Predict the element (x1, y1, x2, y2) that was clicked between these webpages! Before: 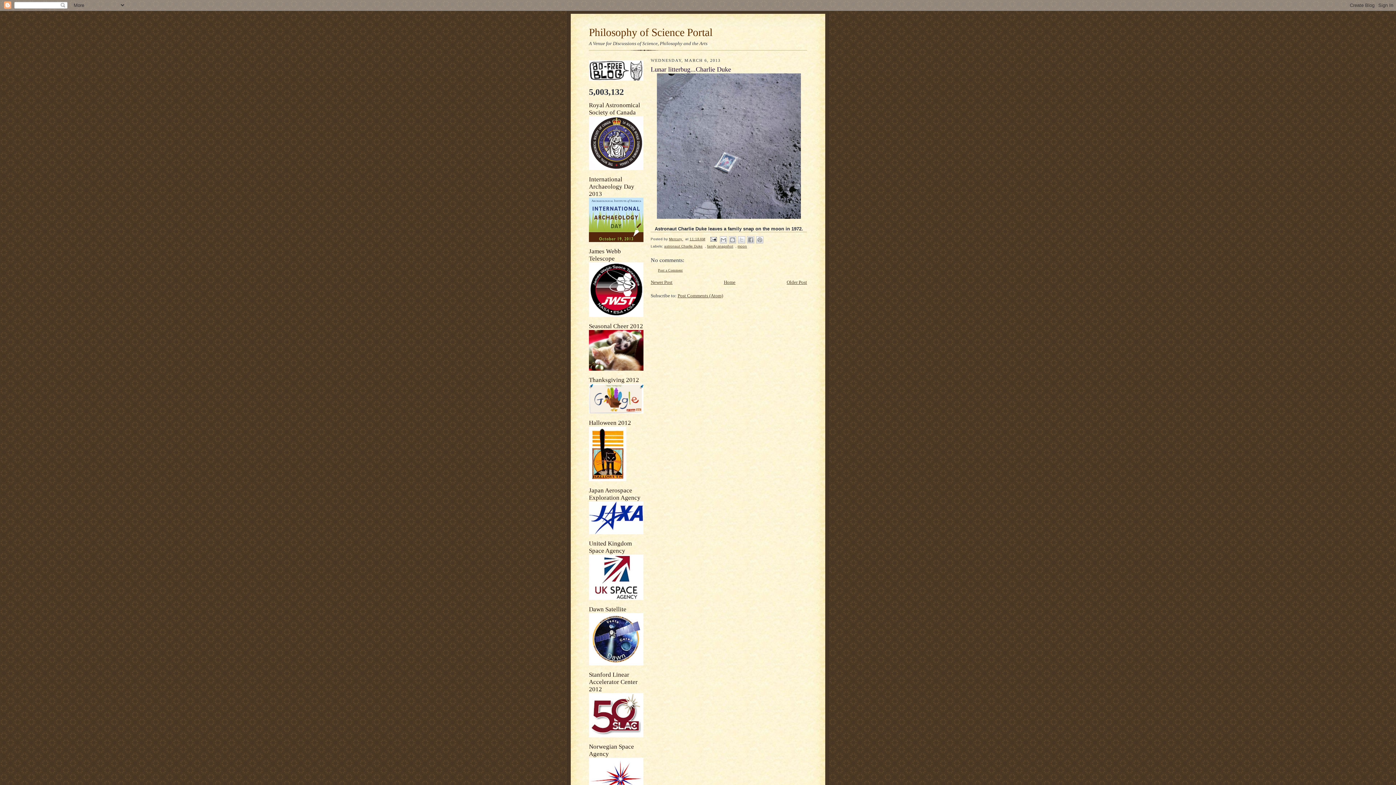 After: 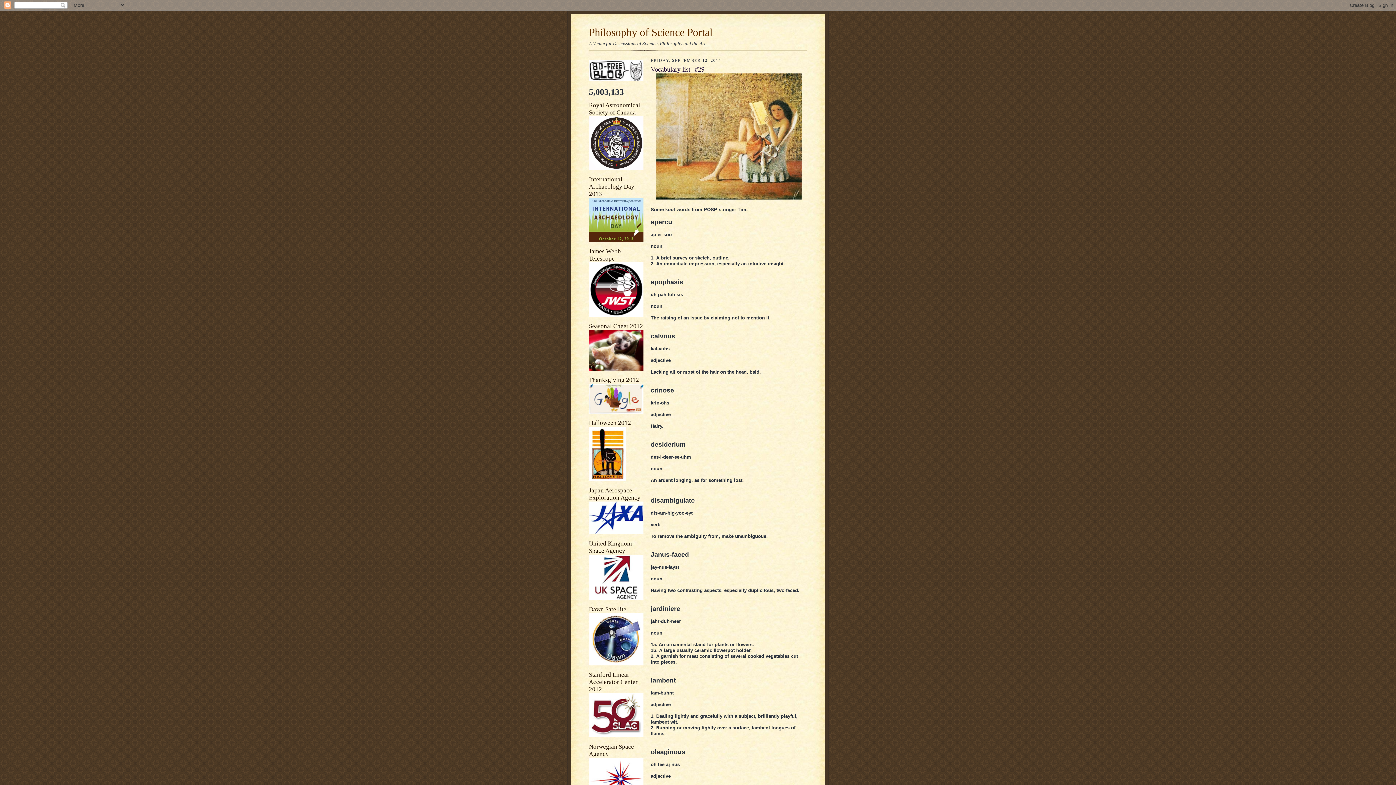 Action: bbox: (724, 279, 735, 285) label: Home